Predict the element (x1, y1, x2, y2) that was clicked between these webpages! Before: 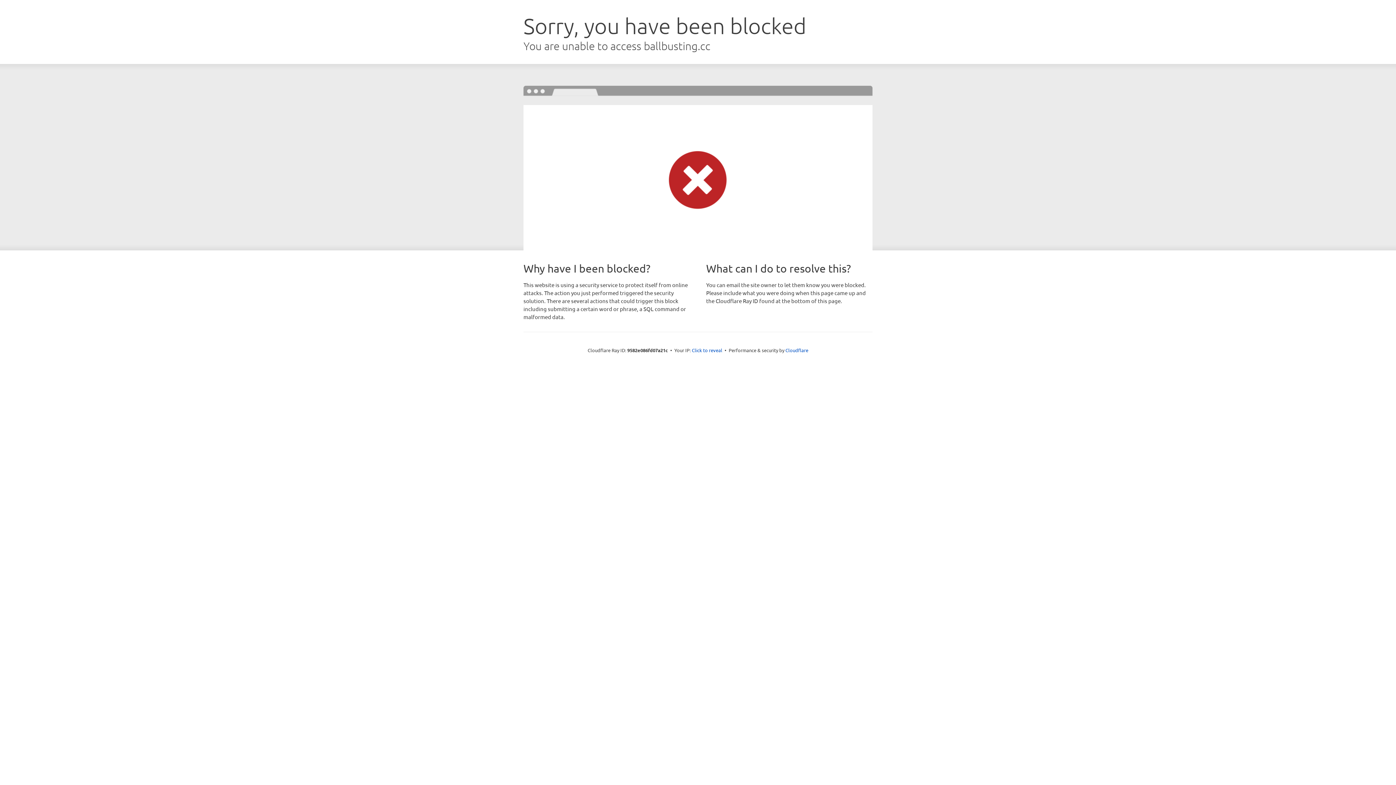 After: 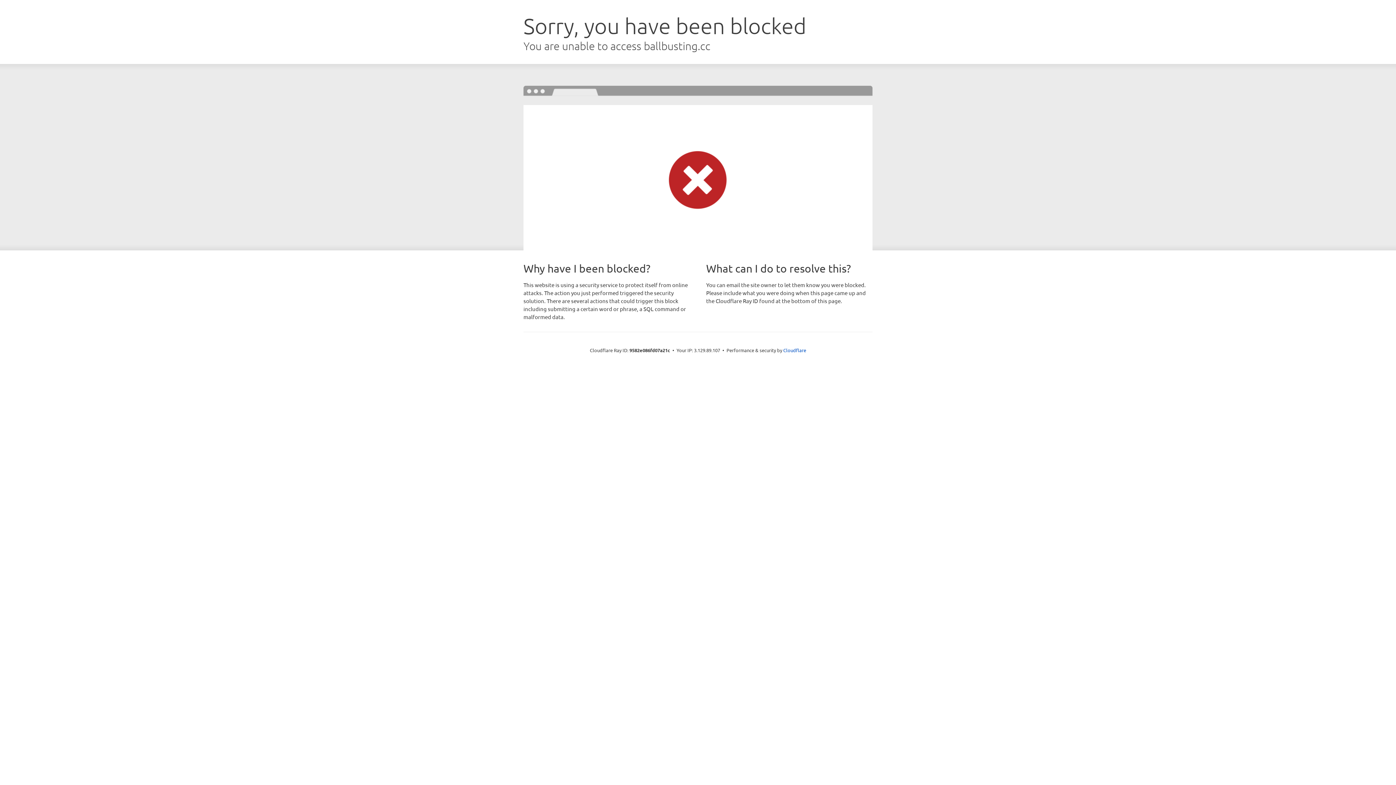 Action: bbox: (692, 346, 722, 353) label: Click to reveal